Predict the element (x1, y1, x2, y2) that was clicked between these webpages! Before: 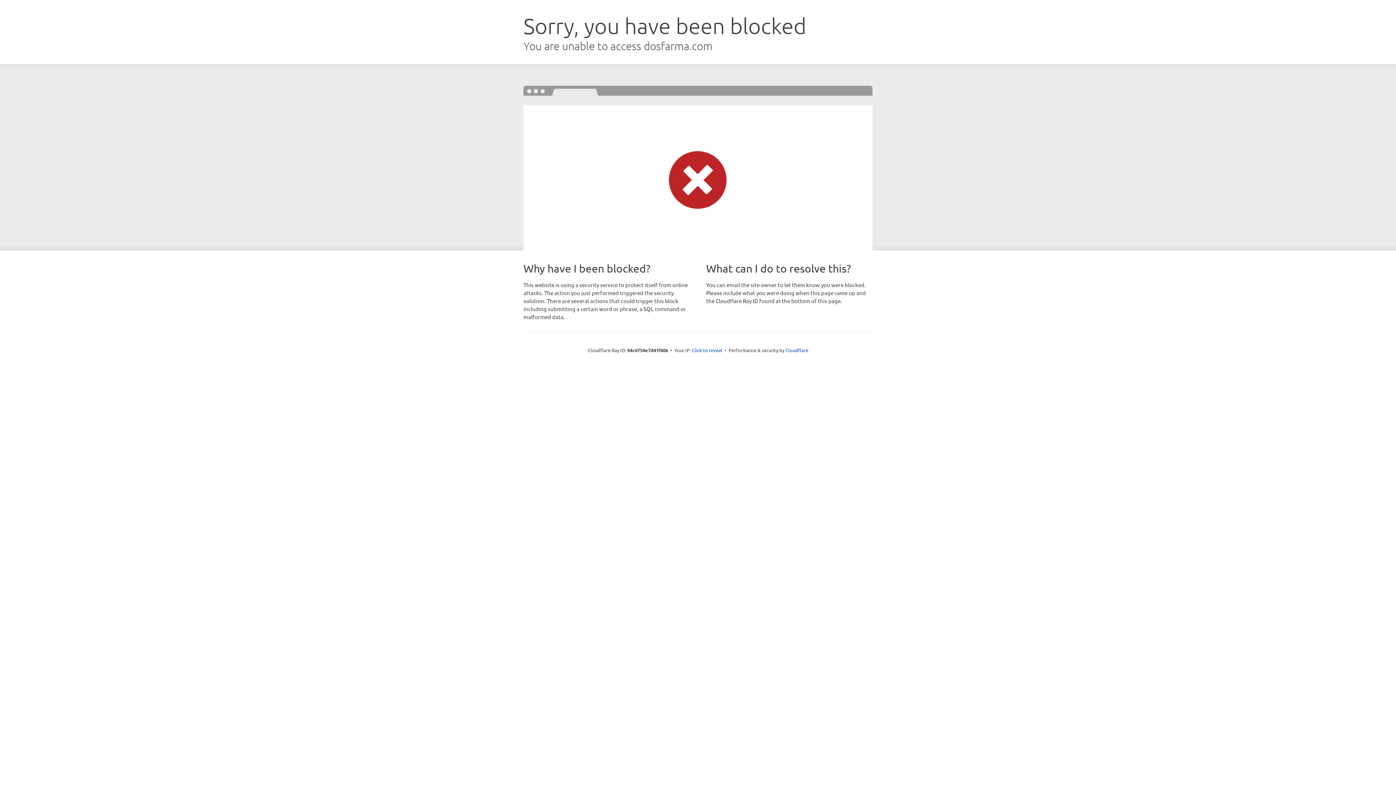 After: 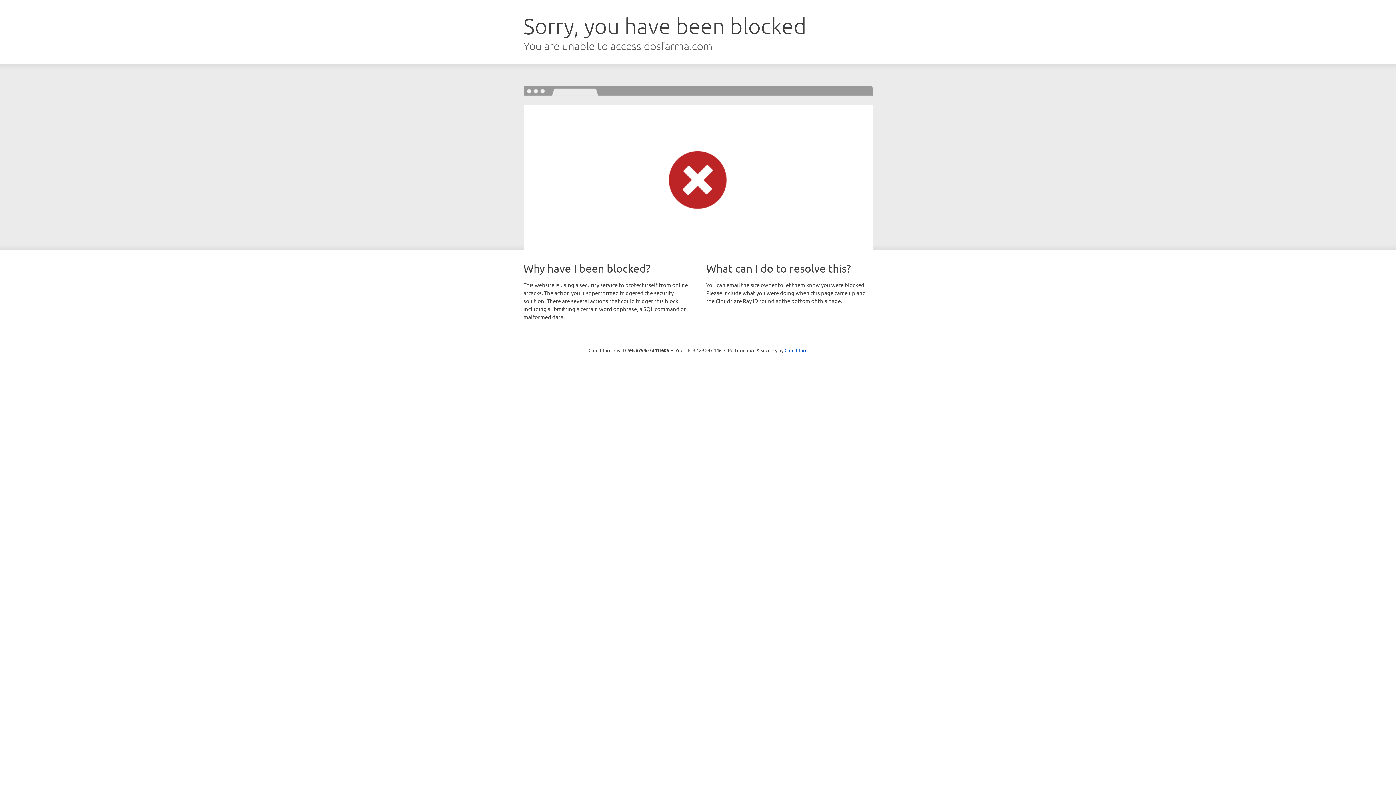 Action: label: Click to reveal bbox: (692, 346, 722, 353)